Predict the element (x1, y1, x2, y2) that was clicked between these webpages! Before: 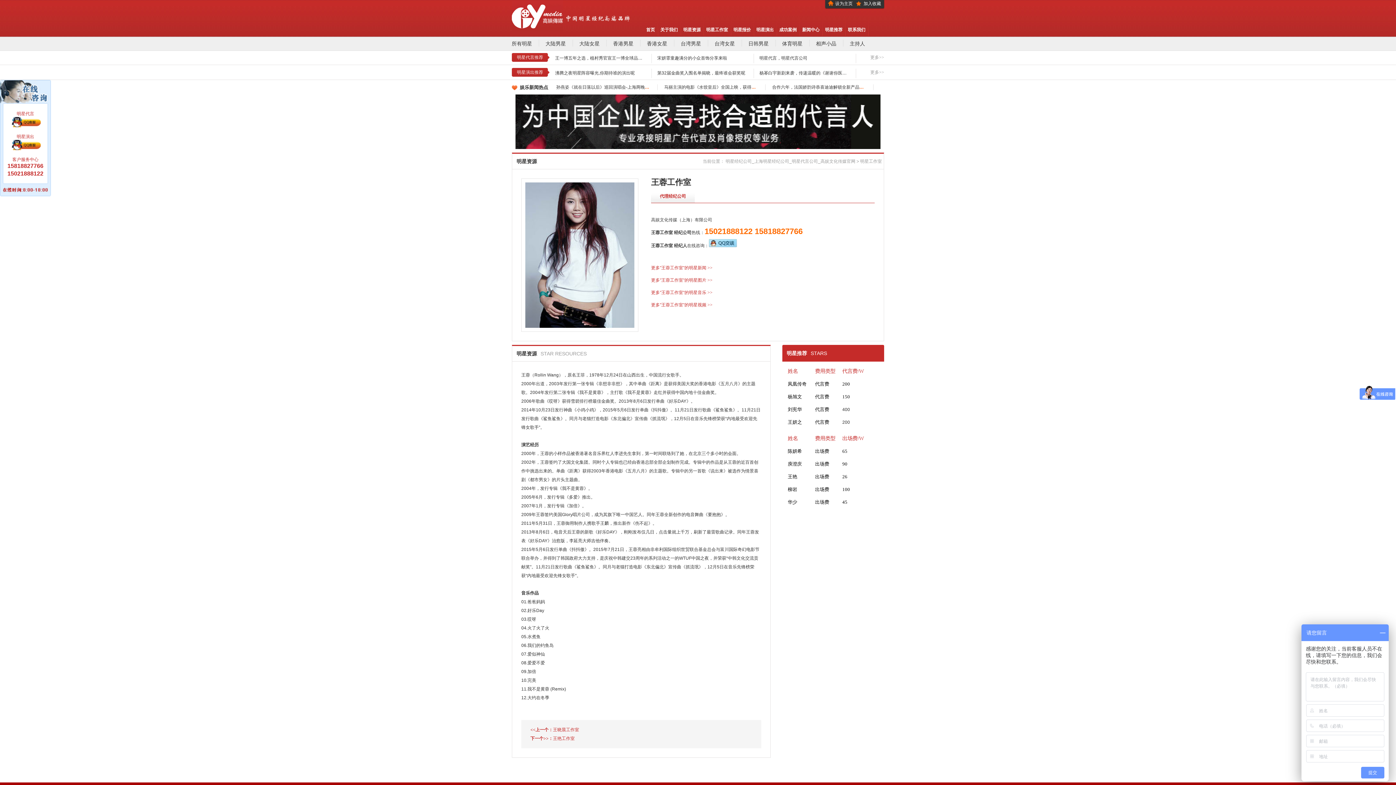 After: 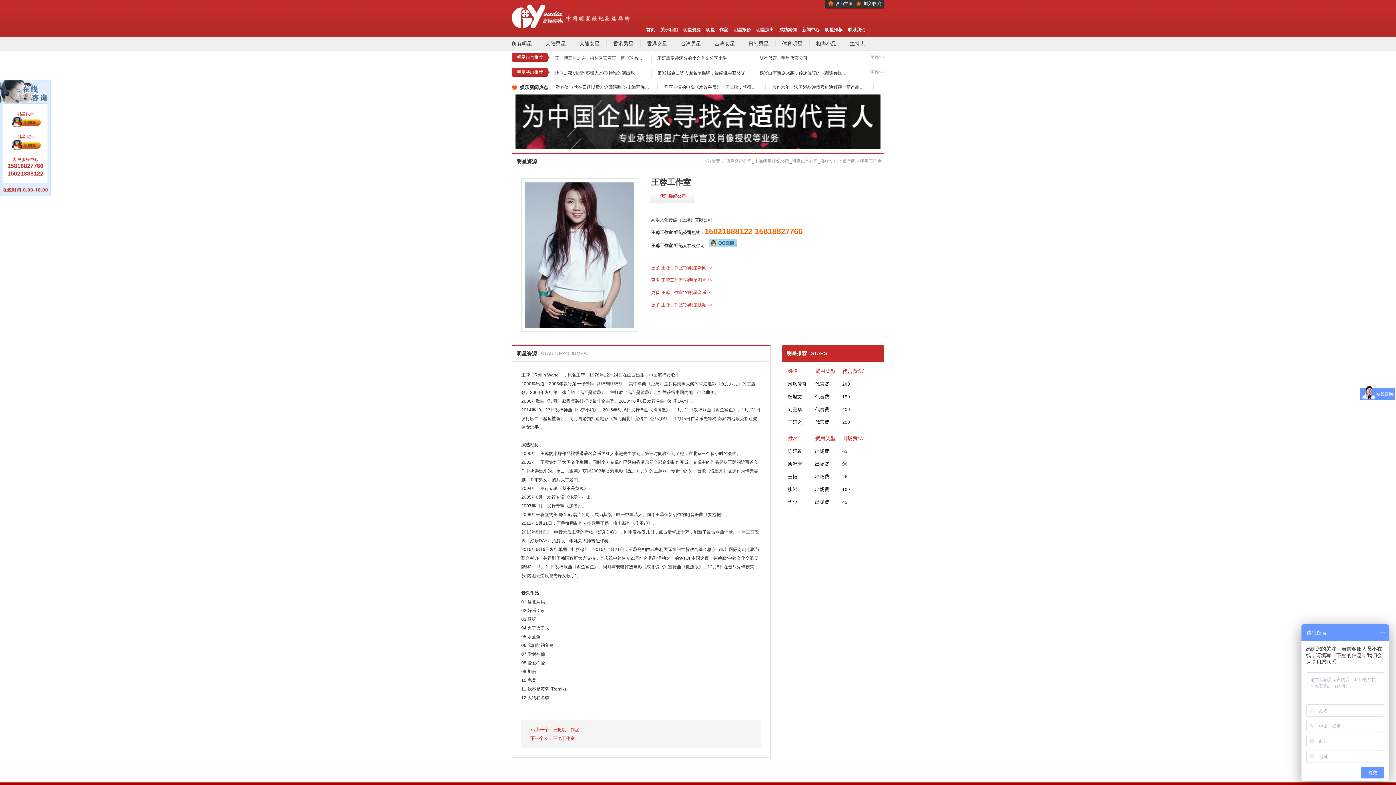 Action: bbox: (651, 265, 712, 270) label: 更多"王蓉工作室"的明星新闻 >>